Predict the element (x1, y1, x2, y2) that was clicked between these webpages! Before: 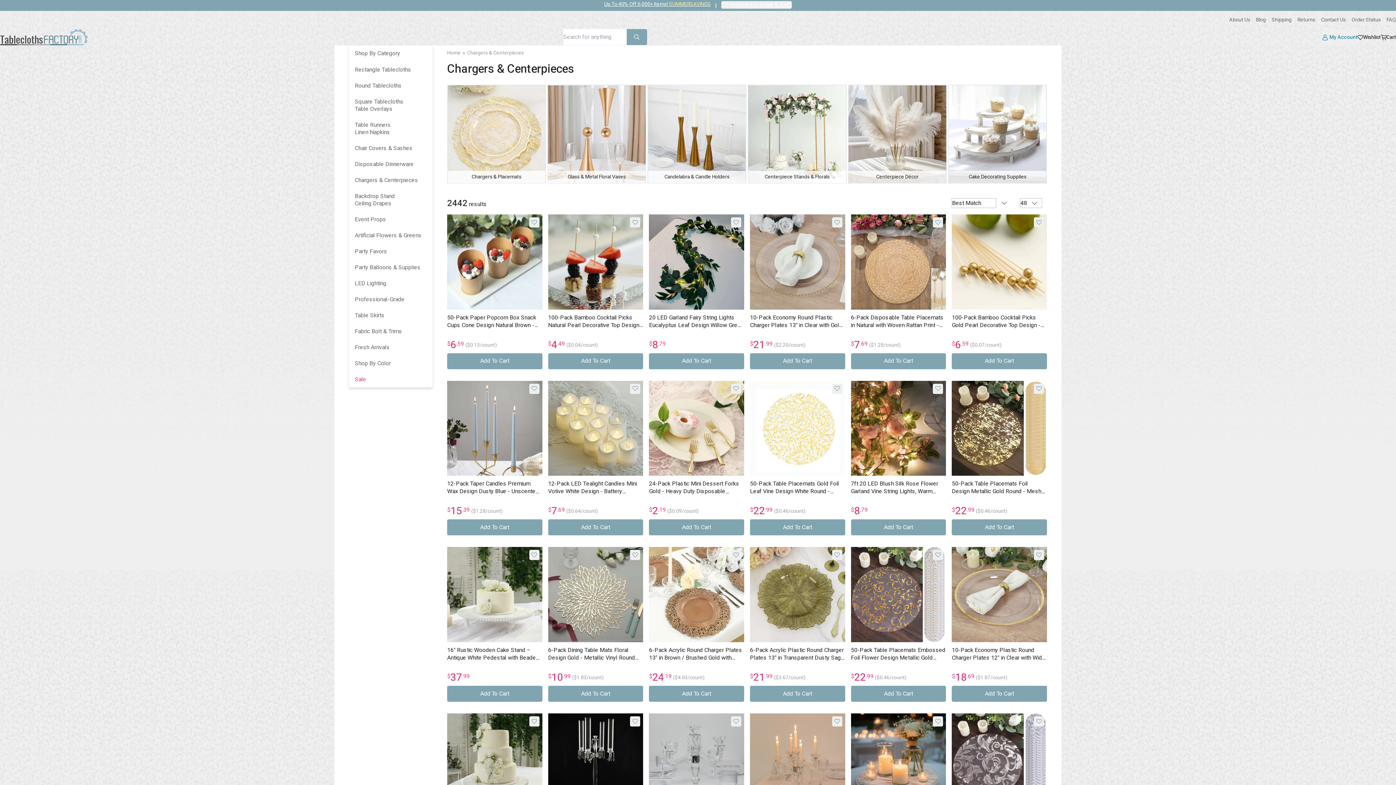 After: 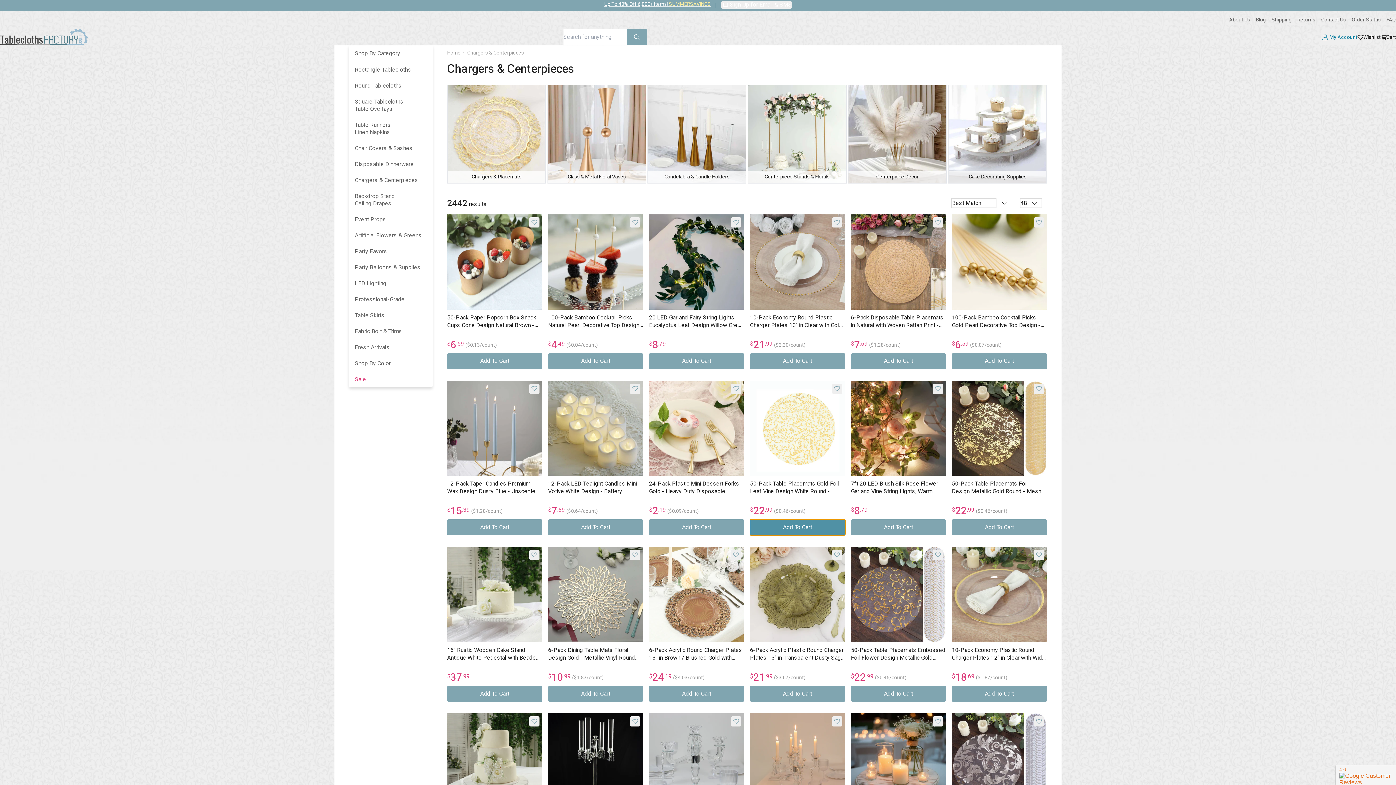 Action: bbox: (750, 519, 845, 535) label: Add To Cart